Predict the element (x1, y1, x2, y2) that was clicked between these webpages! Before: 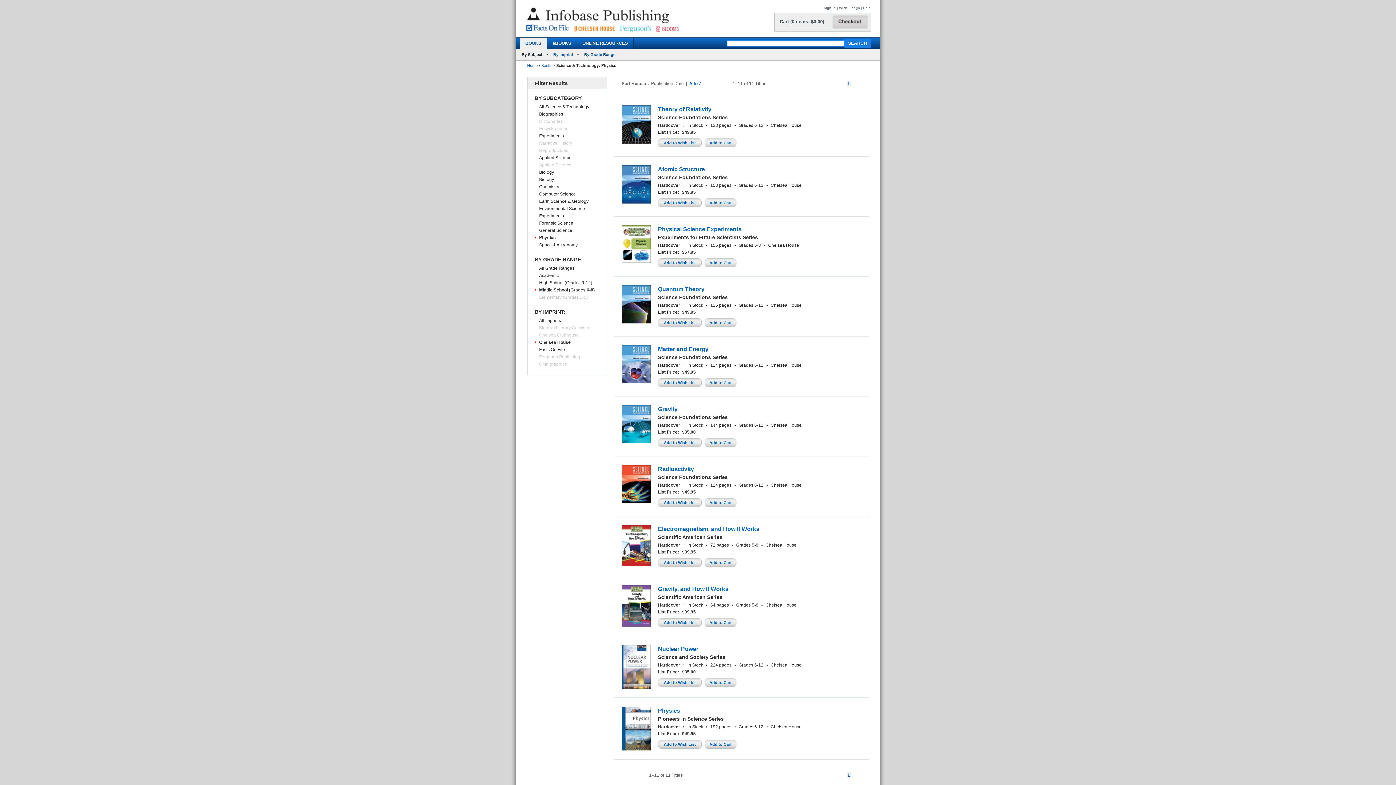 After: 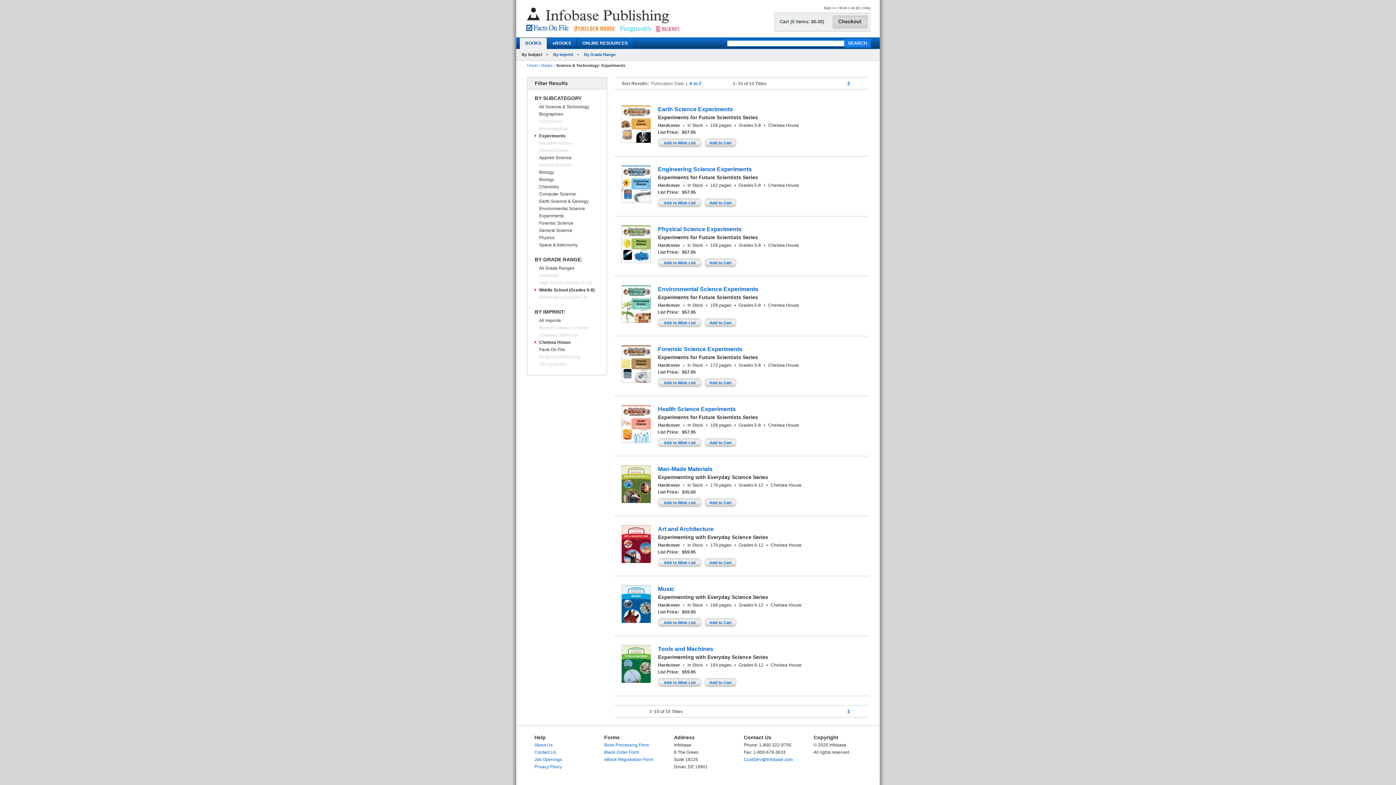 Action: bbox: (539, 133, 564, 138) label: Experiments